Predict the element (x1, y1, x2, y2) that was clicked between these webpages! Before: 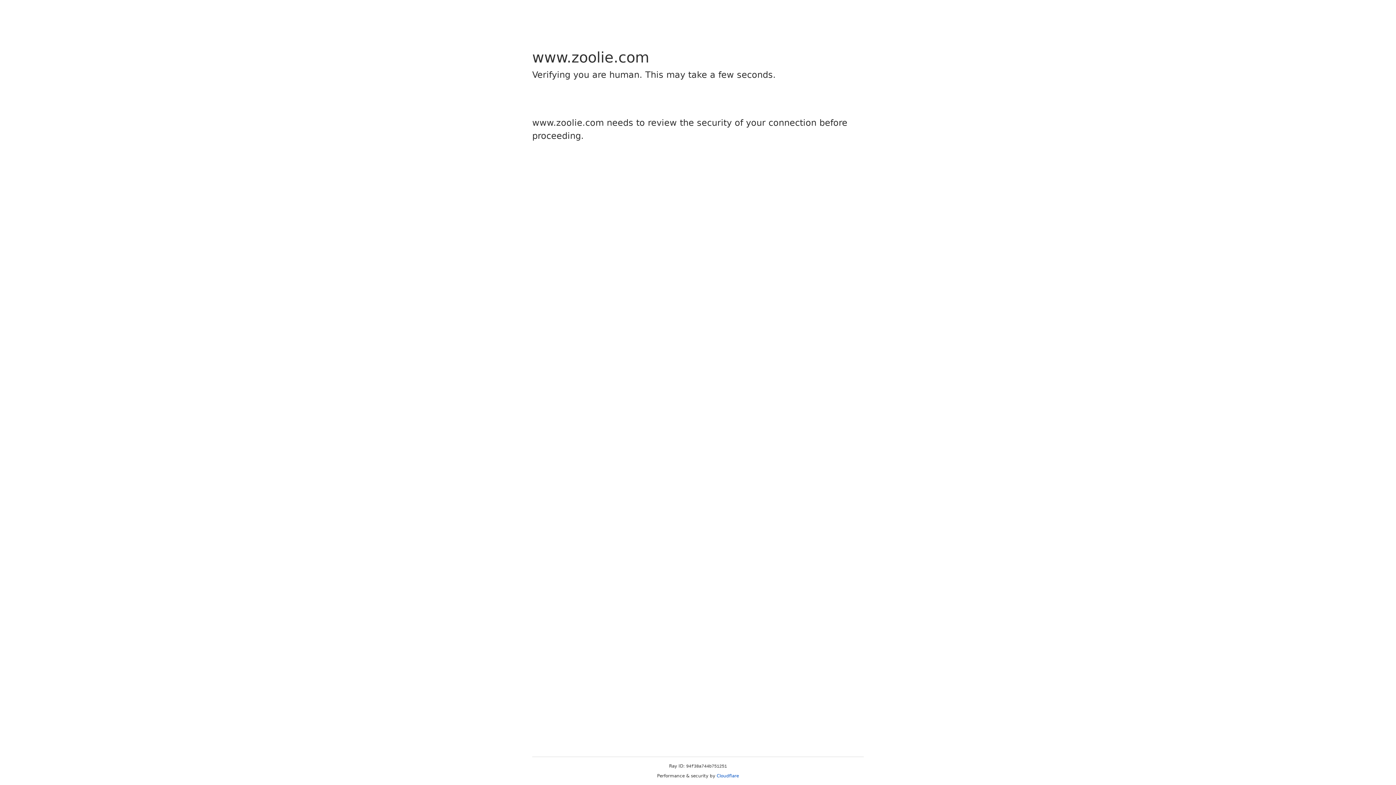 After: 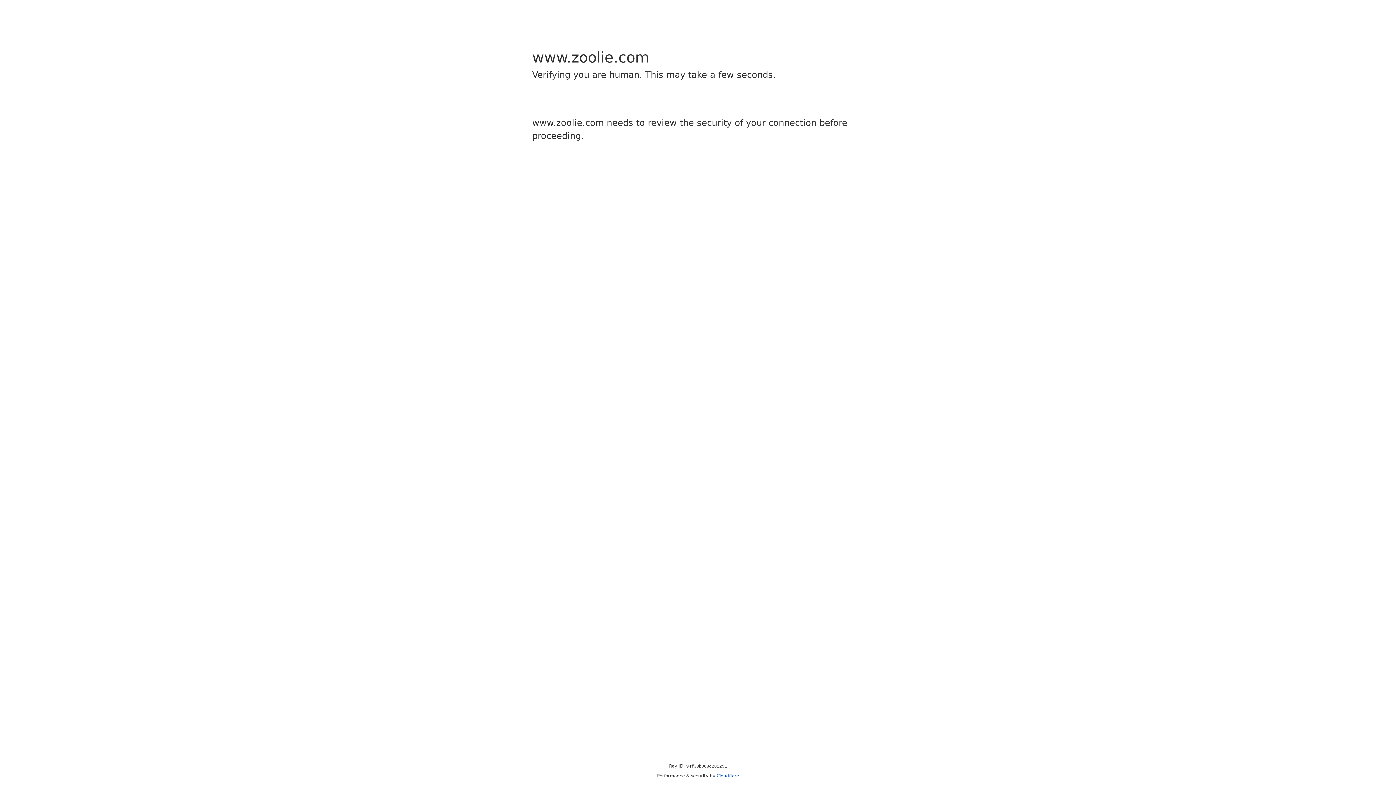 Action: bbox: (716, 773, 739, 778) label: Cloudflare